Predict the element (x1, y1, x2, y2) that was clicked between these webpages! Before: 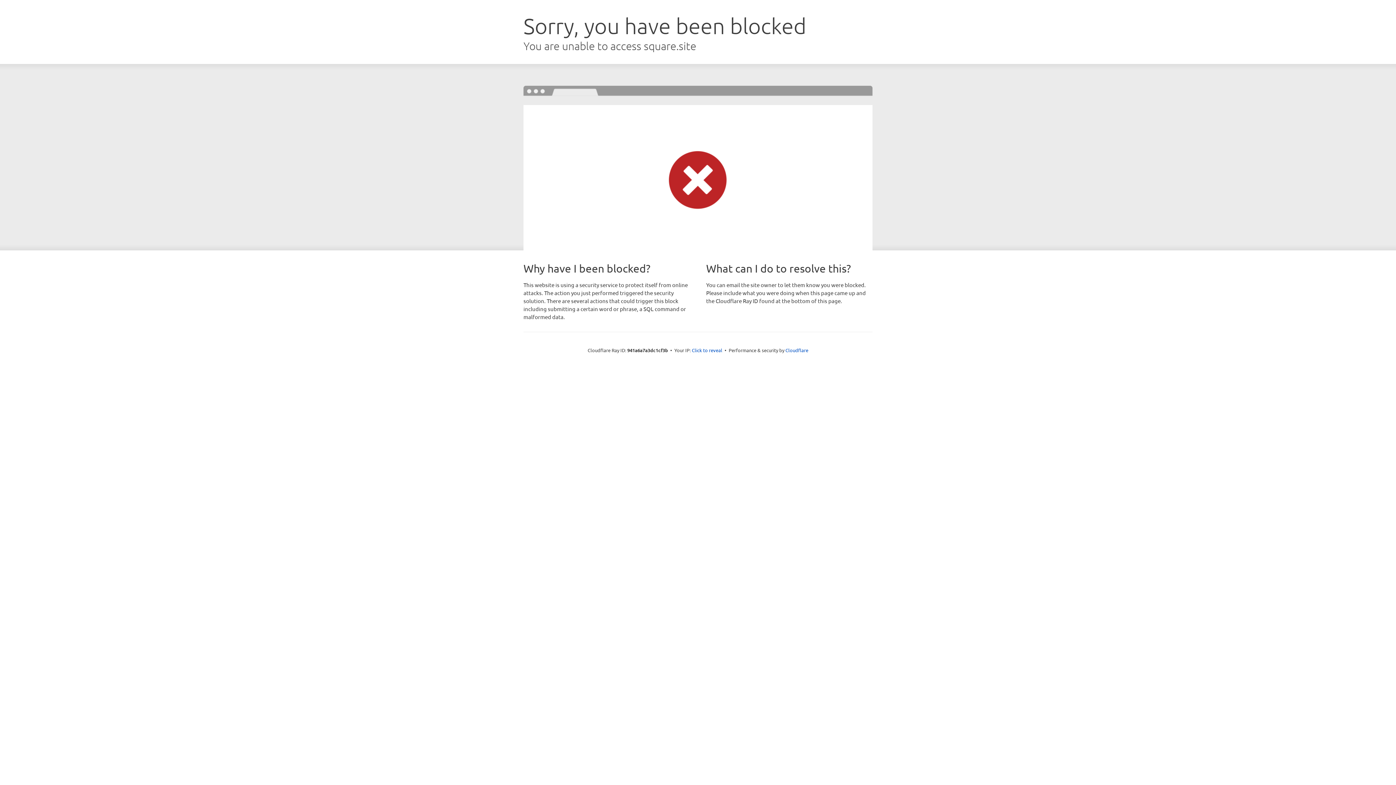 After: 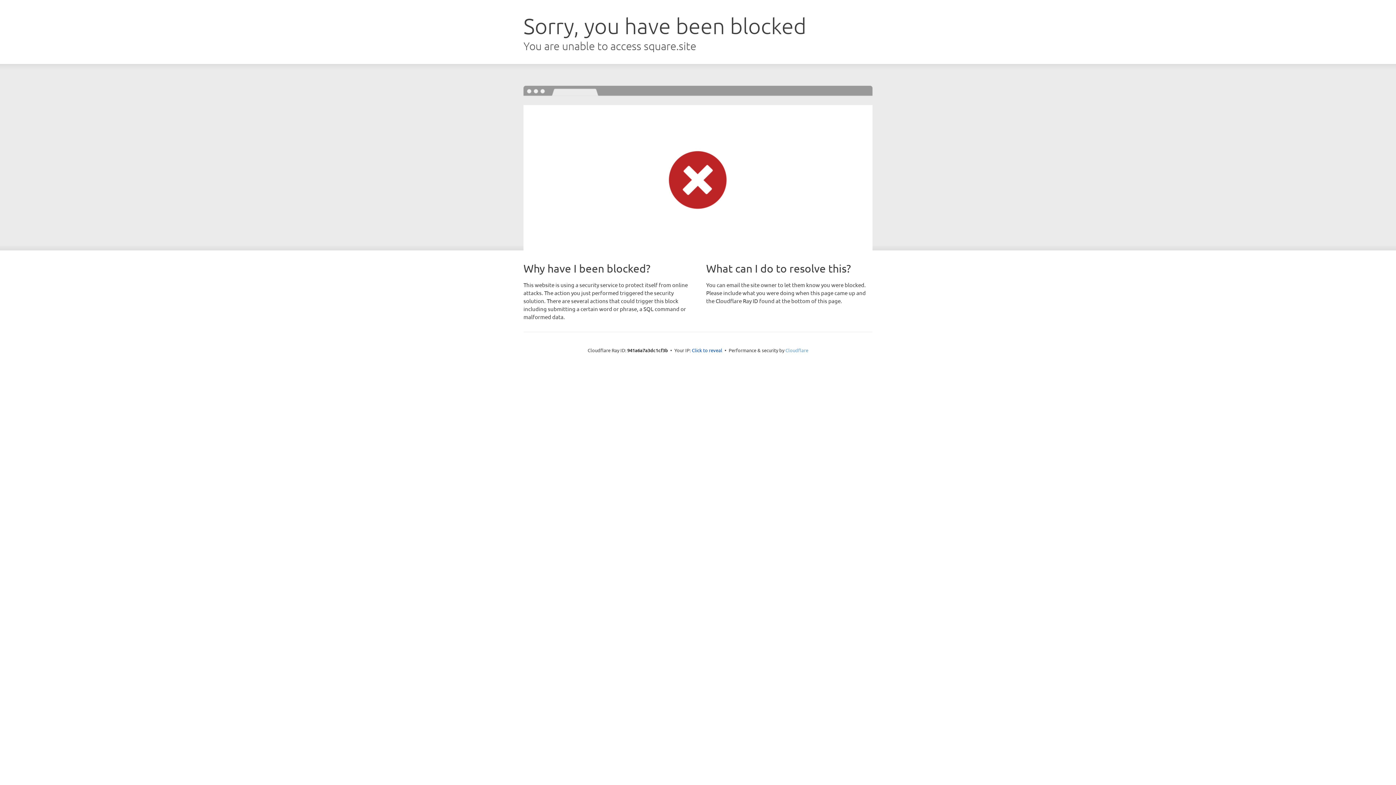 Action: bbox: (785, 347, 808, 353) label: Cloudflare